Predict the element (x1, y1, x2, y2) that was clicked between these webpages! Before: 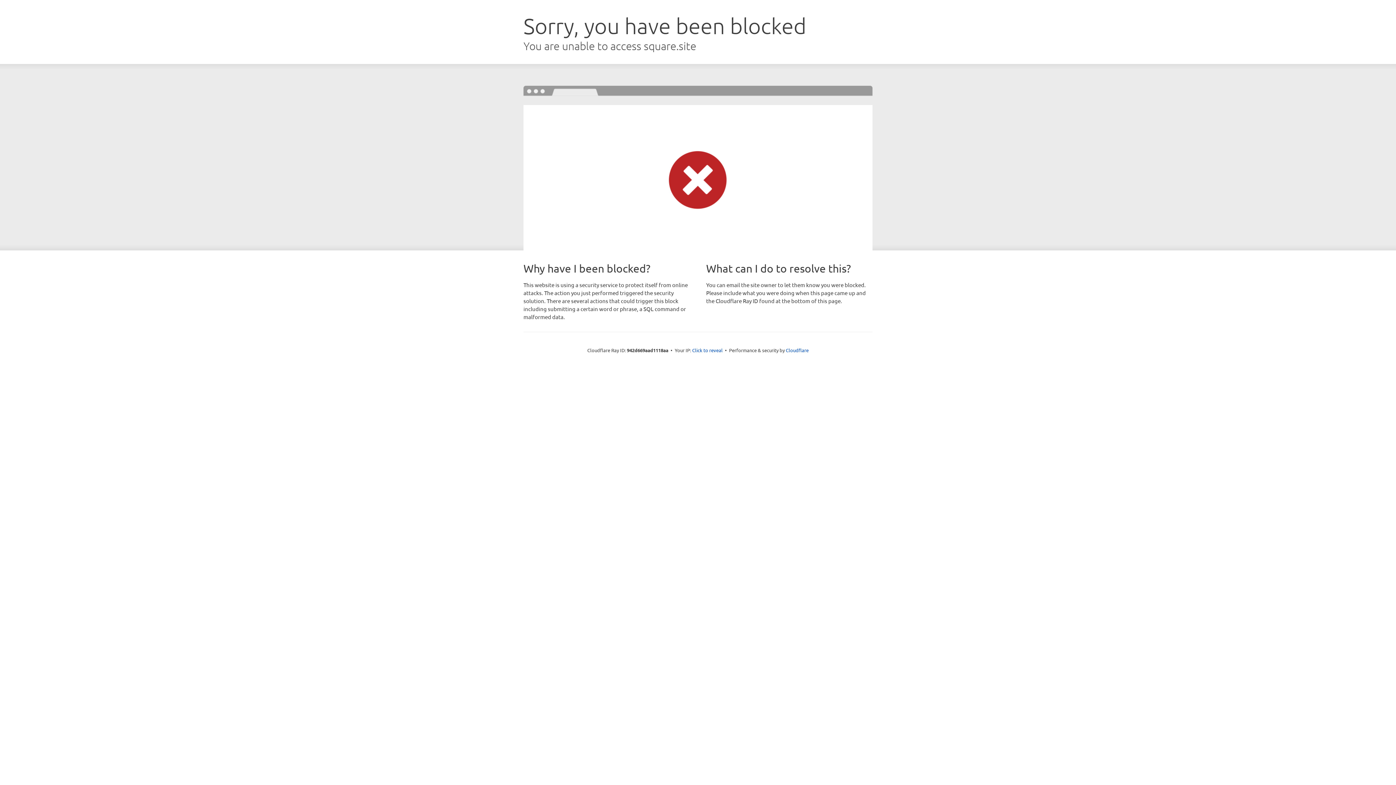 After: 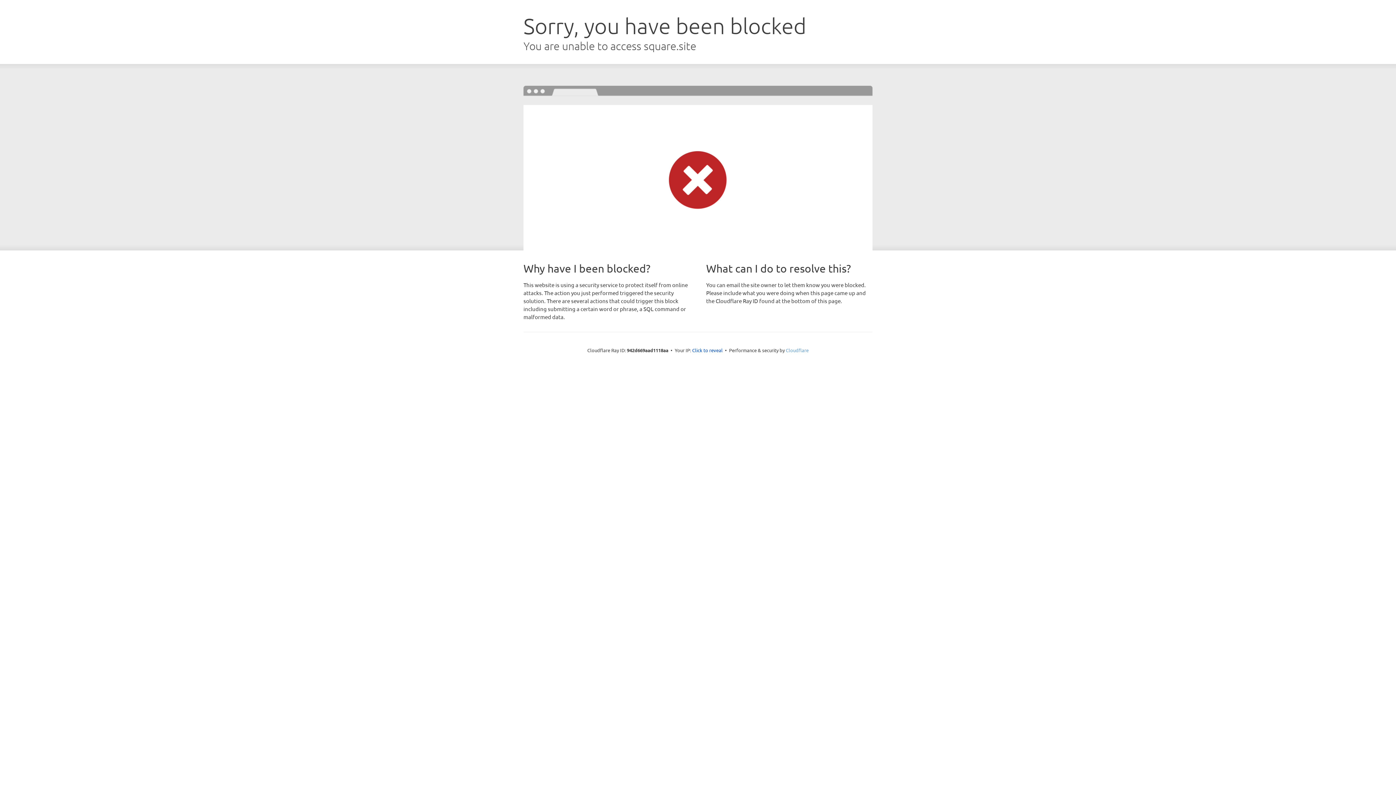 Action: label: Cloudflare bbox: (786, 347, 808, 353)